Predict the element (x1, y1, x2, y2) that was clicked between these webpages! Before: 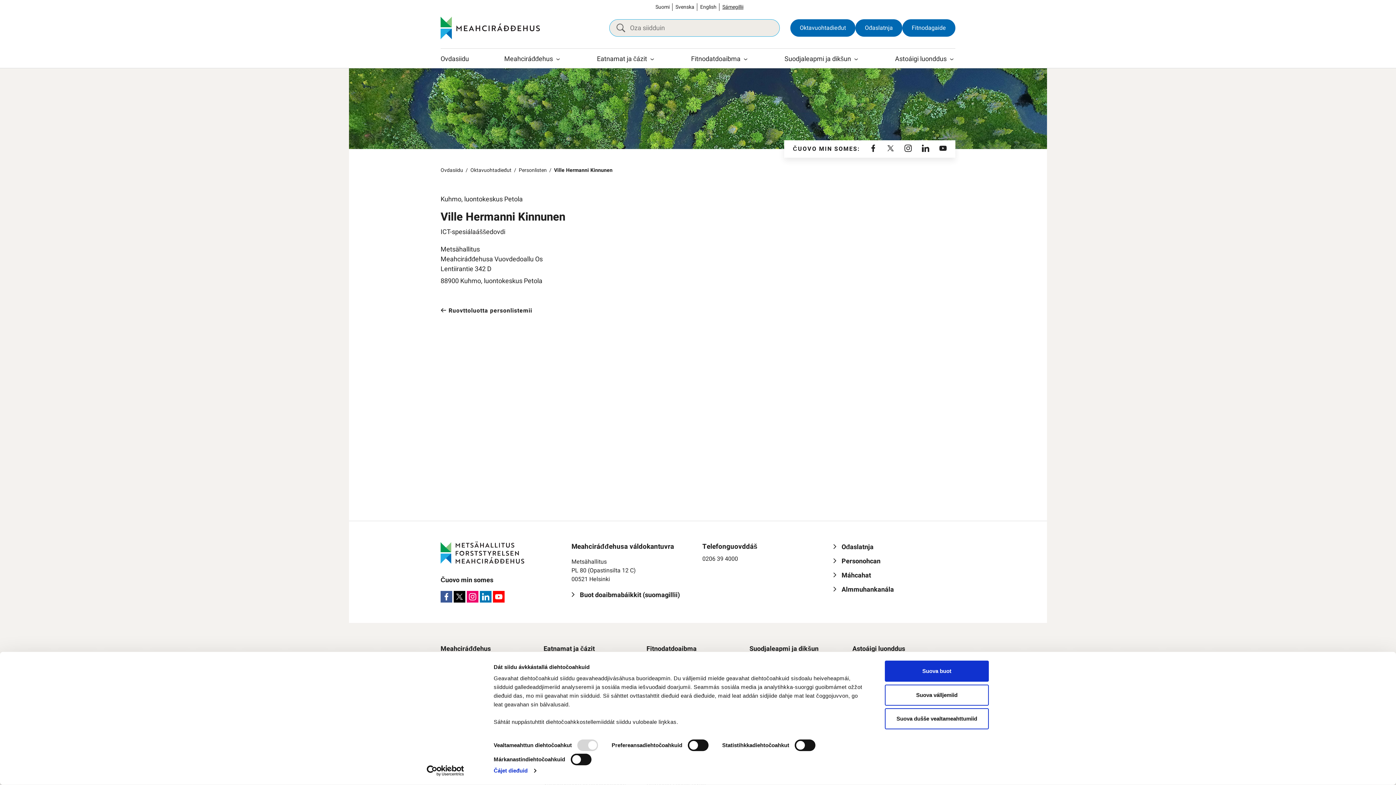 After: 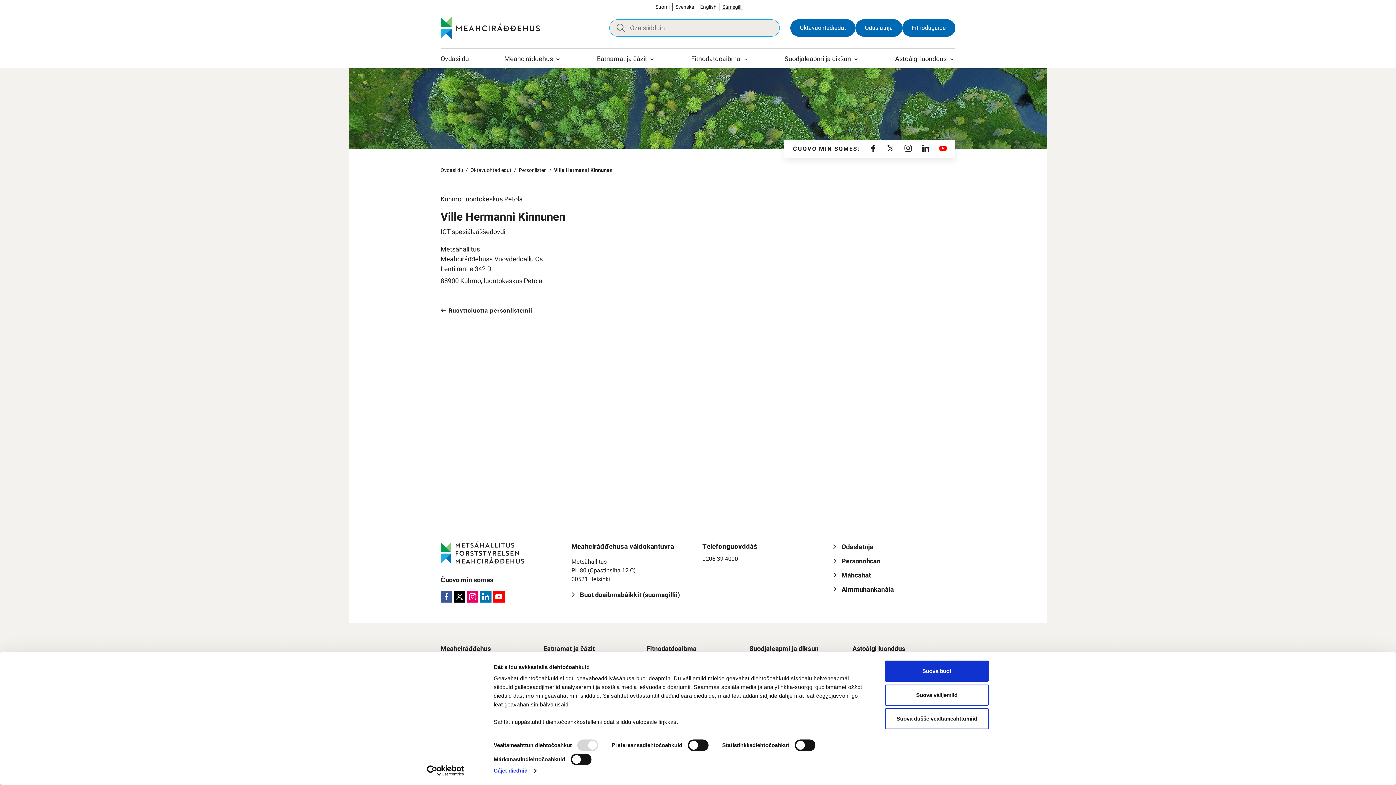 Action: bbox: (934, 140, 952, 157) label: Youtube